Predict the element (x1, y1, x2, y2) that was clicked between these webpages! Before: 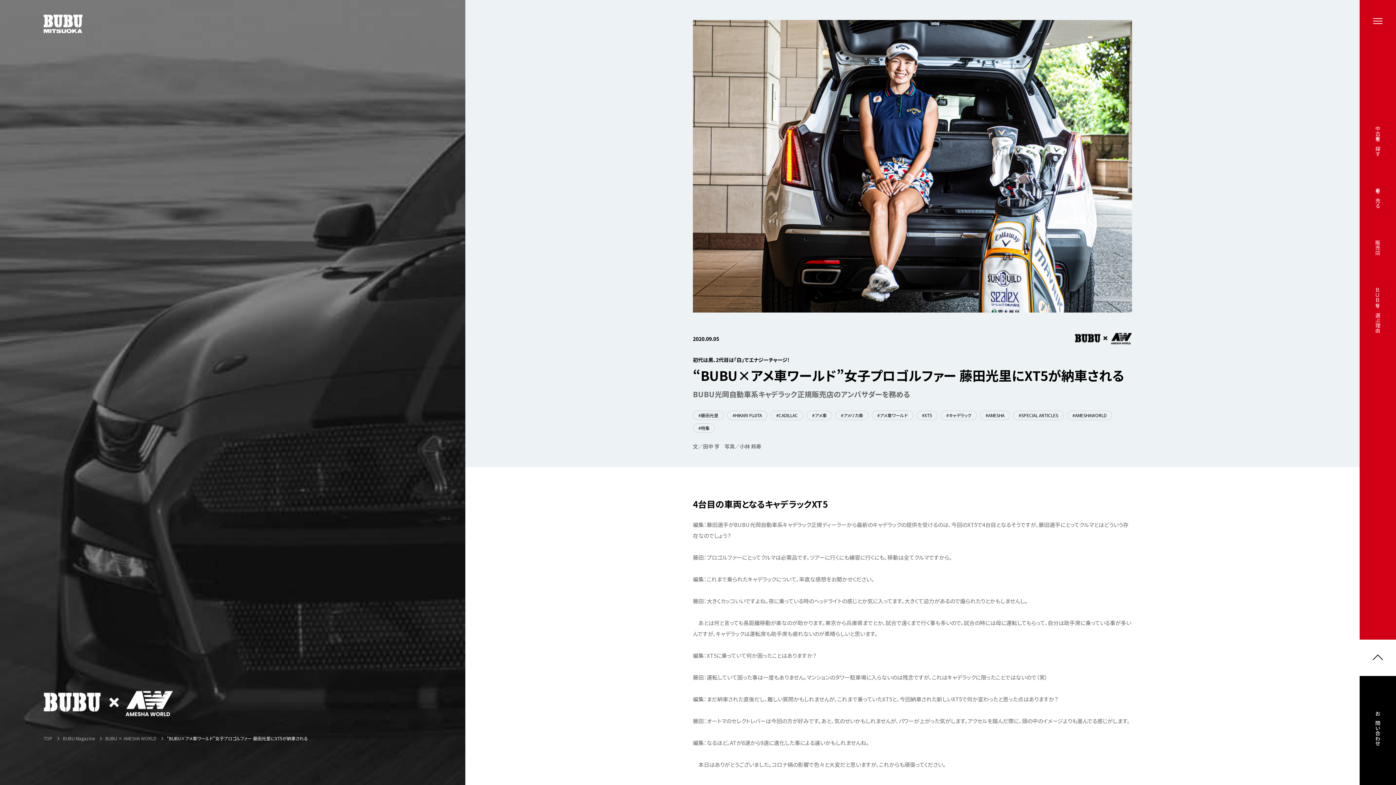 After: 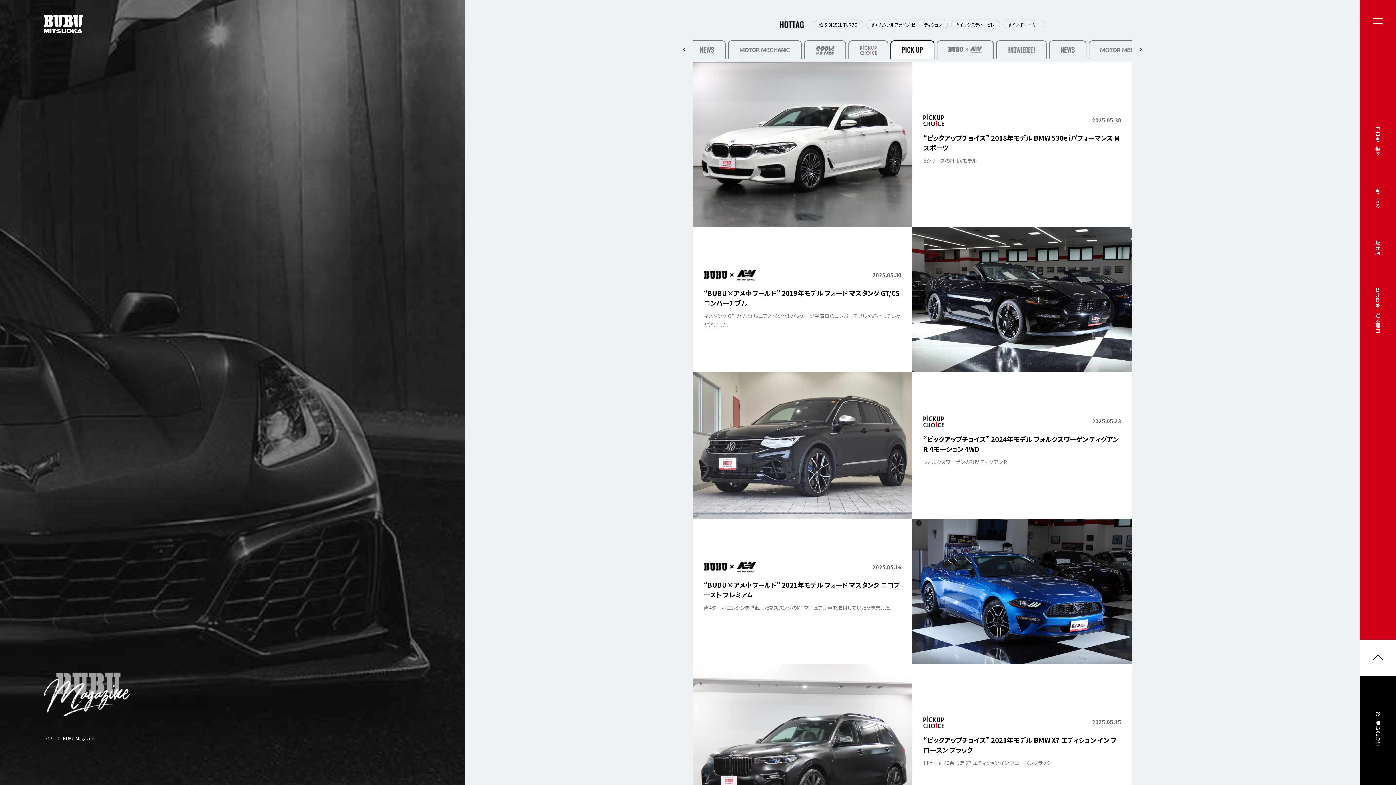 Action: label: BUBU Magazine bbox: (62, 735, 94, 741)